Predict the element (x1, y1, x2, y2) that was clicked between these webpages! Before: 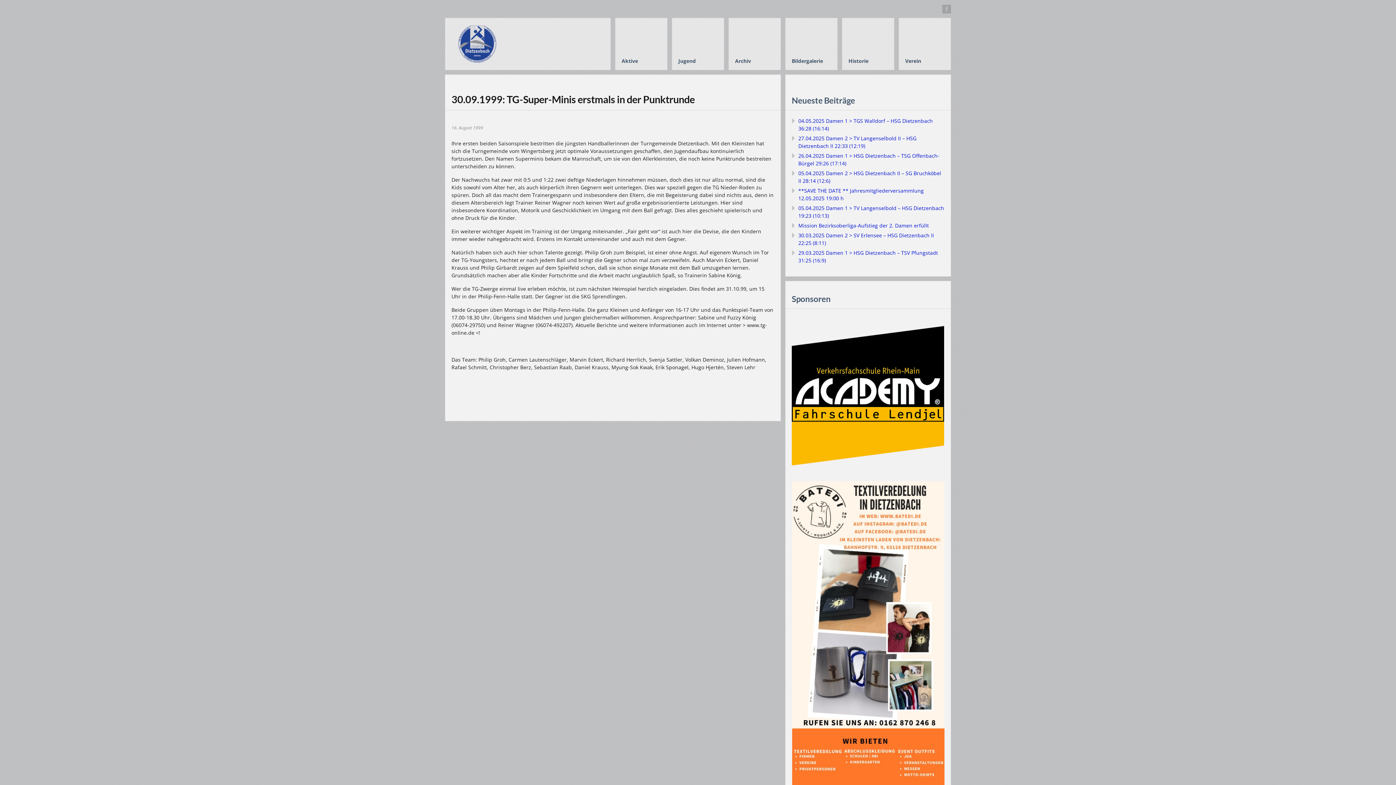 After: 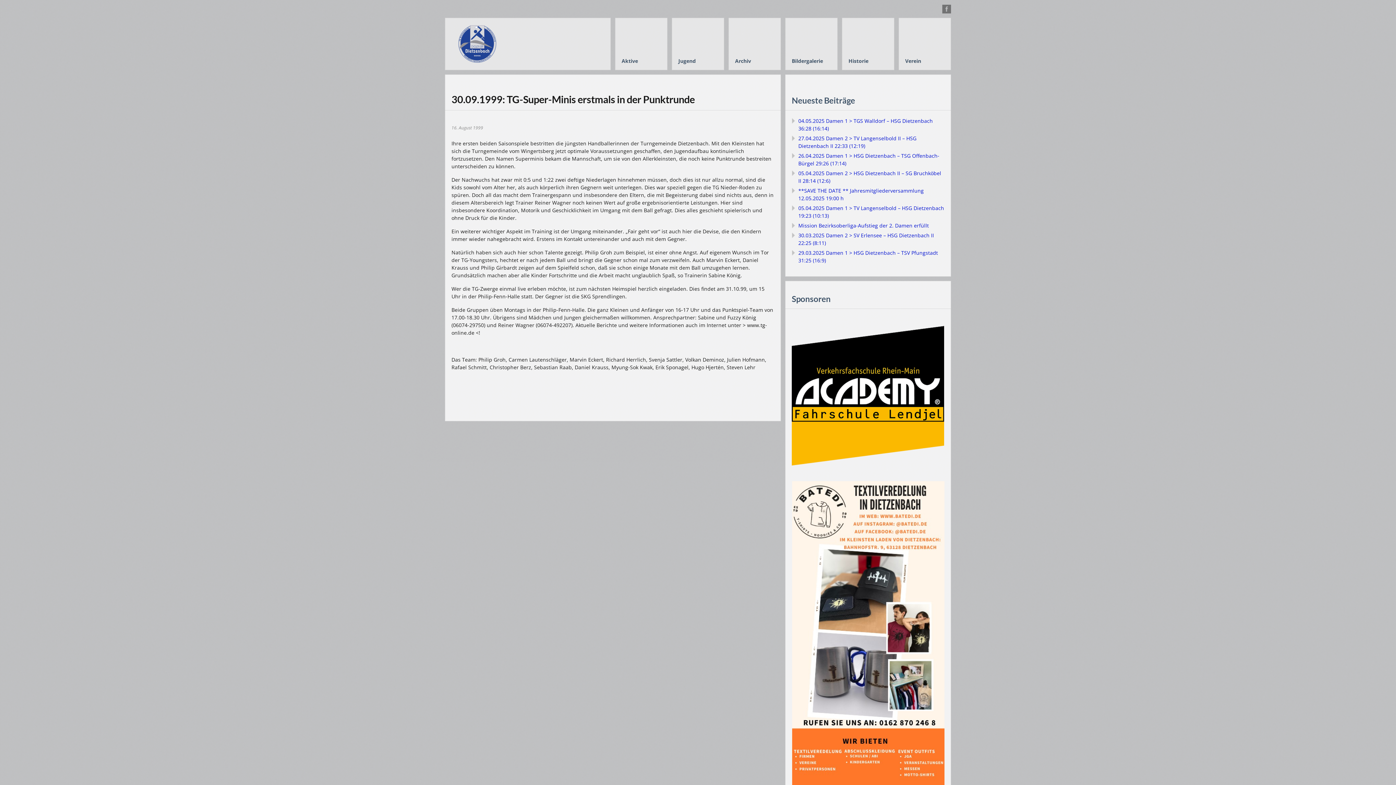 Action: bbox: (942, 4, 951, 13)